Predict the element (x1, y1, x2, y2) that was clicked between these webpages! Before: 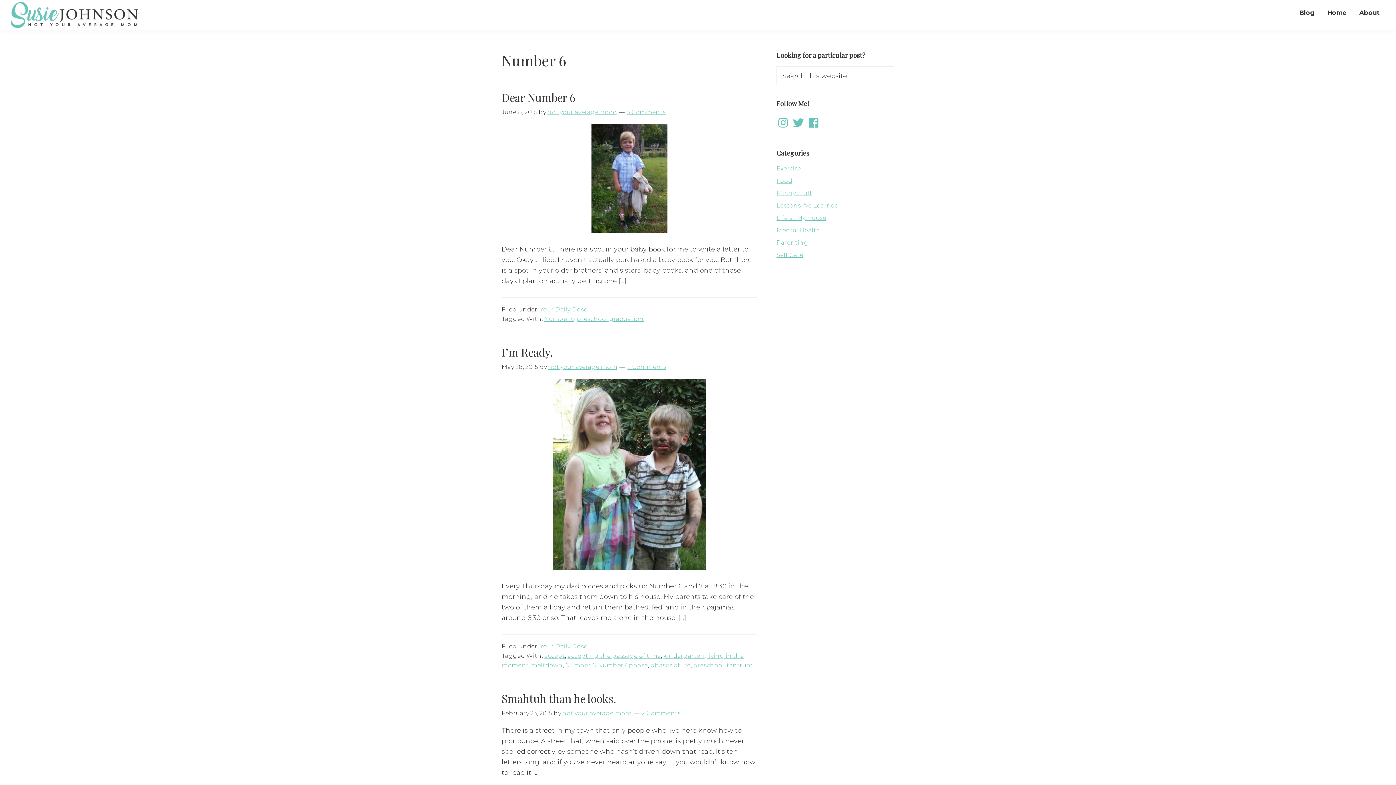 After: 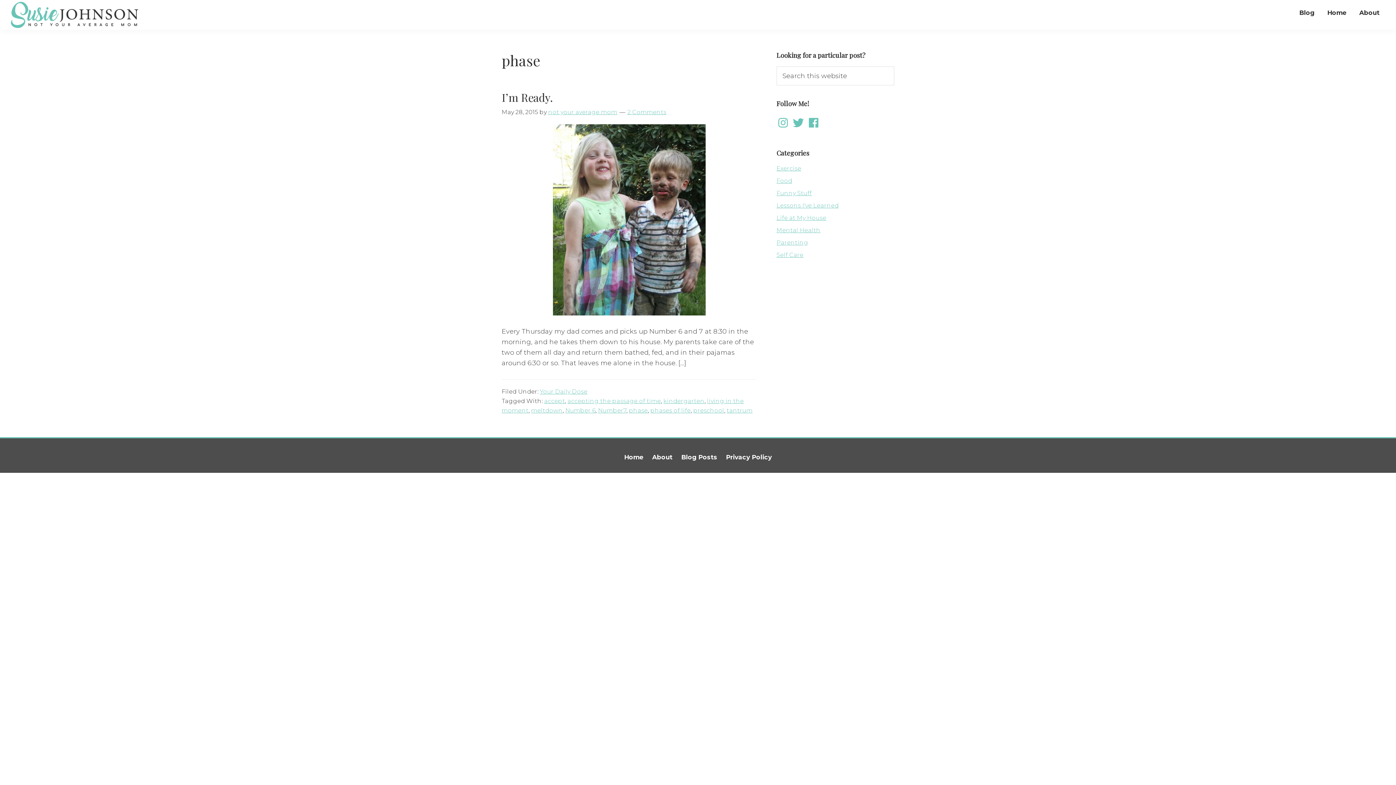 Action: bbox: (629, 662, 648, 668) label: phase